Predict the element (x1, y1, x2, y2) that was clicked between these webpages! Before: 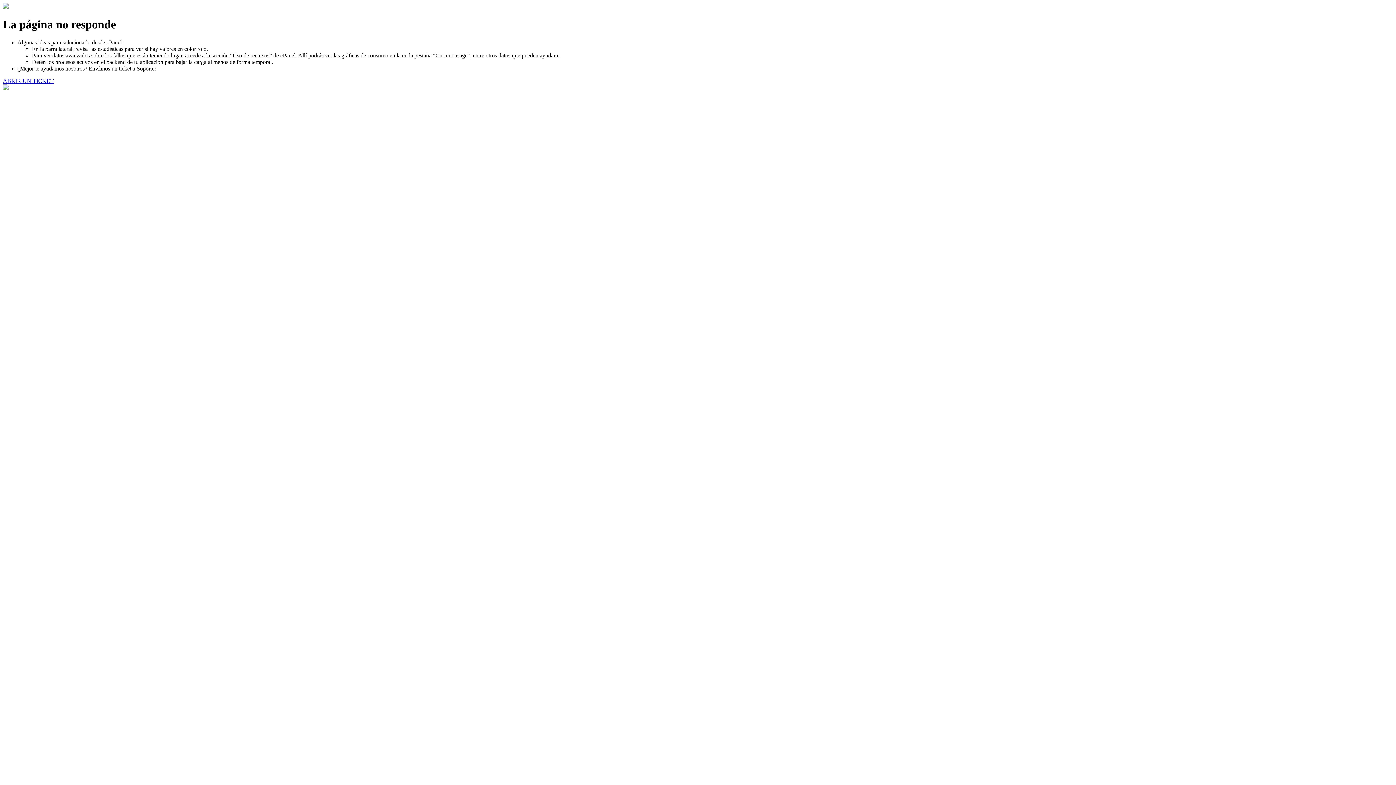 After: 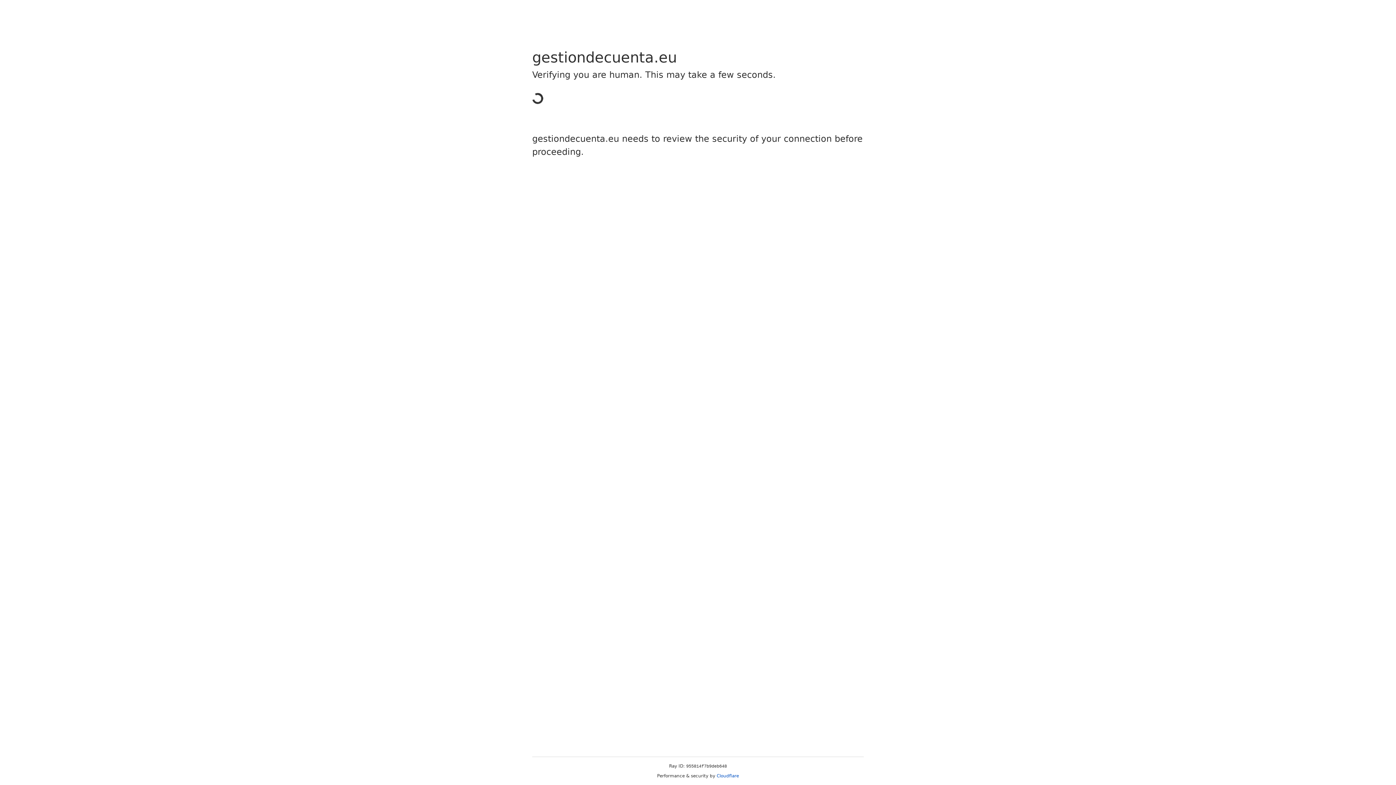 Action: bbox: (2, 77, 53, 83) label: ABRIR UN TICKET